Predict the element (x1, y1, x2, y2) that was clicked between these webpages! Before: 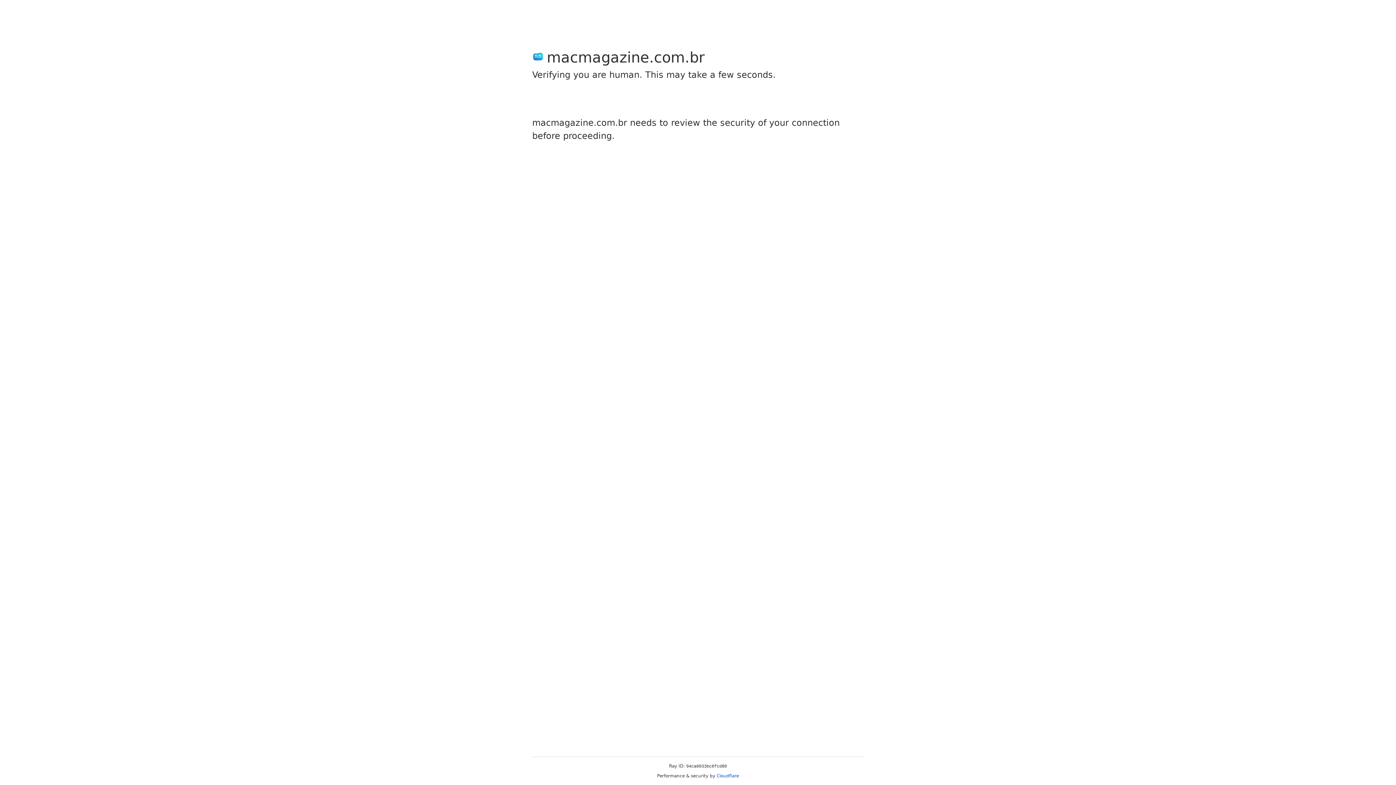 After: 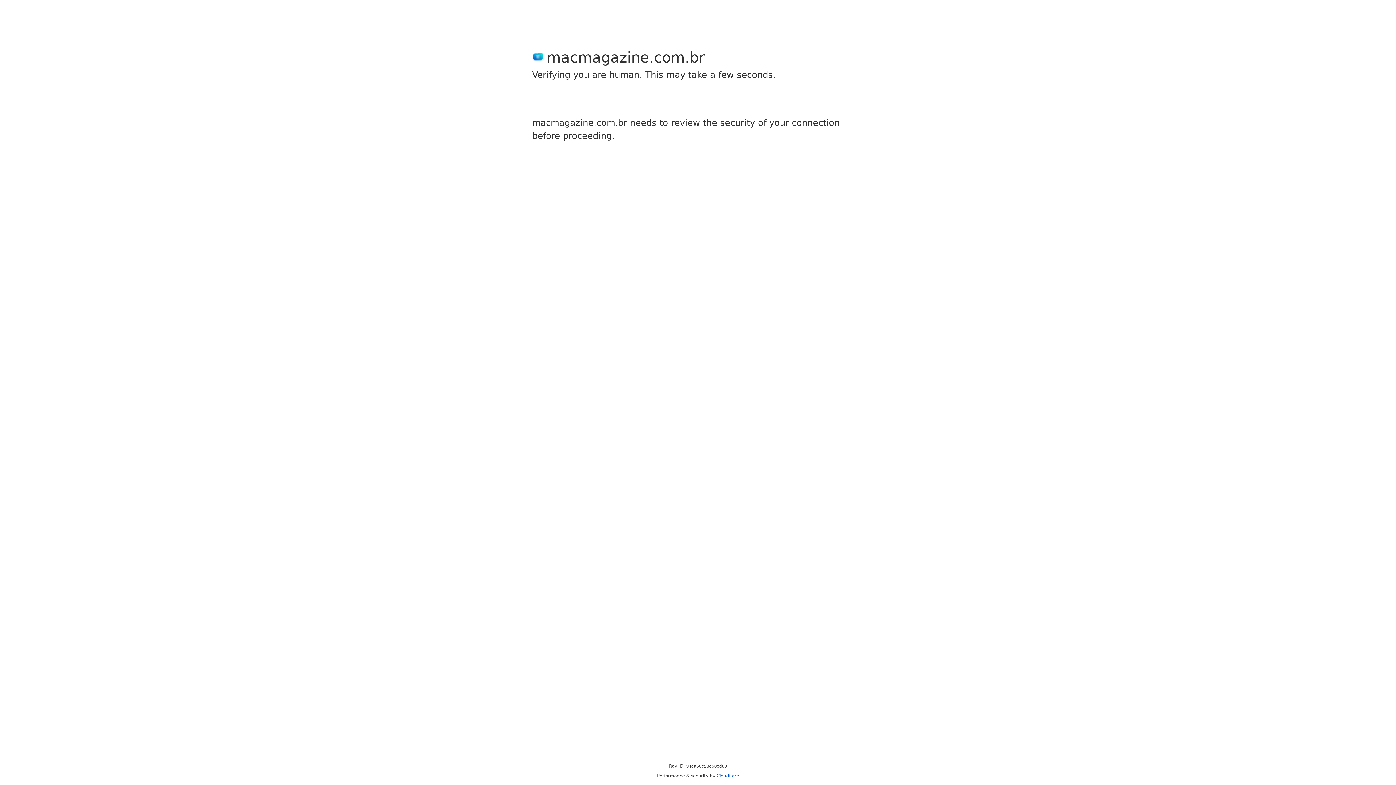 Action: bbox: (716, 773, 739, 778) label: Cloudflare